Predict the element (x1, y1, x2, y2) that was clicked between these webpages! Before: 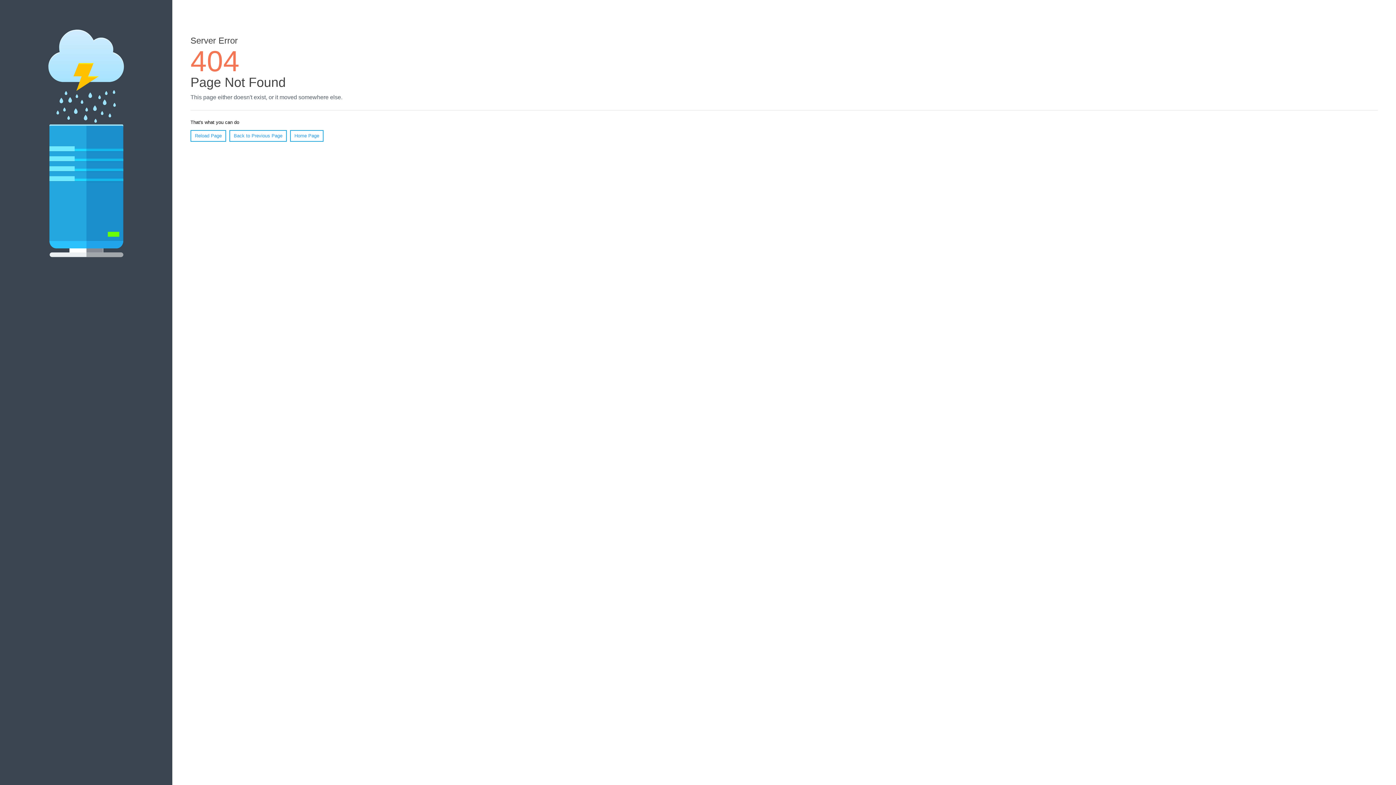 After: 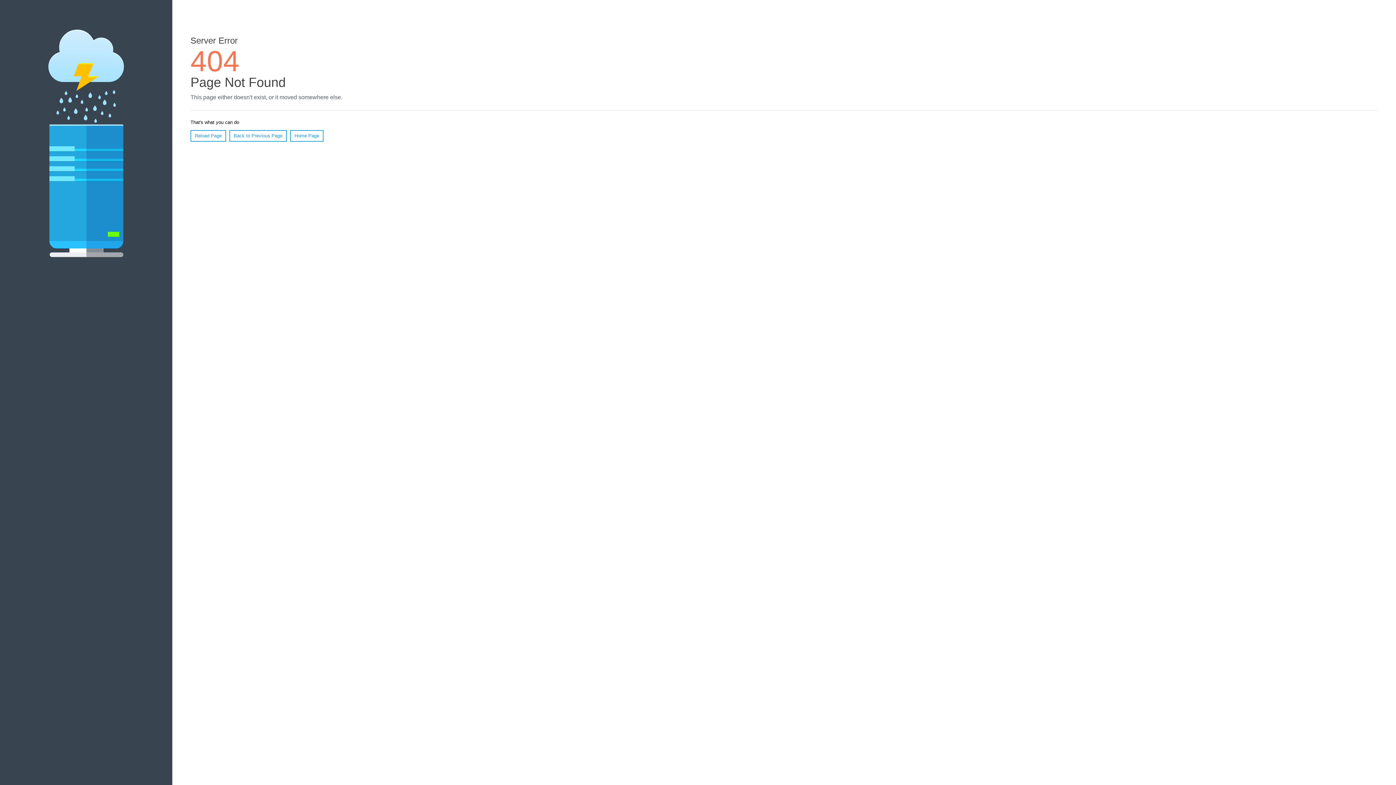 Action: bbox: (190, 130, 226, 141) label: Reload Page